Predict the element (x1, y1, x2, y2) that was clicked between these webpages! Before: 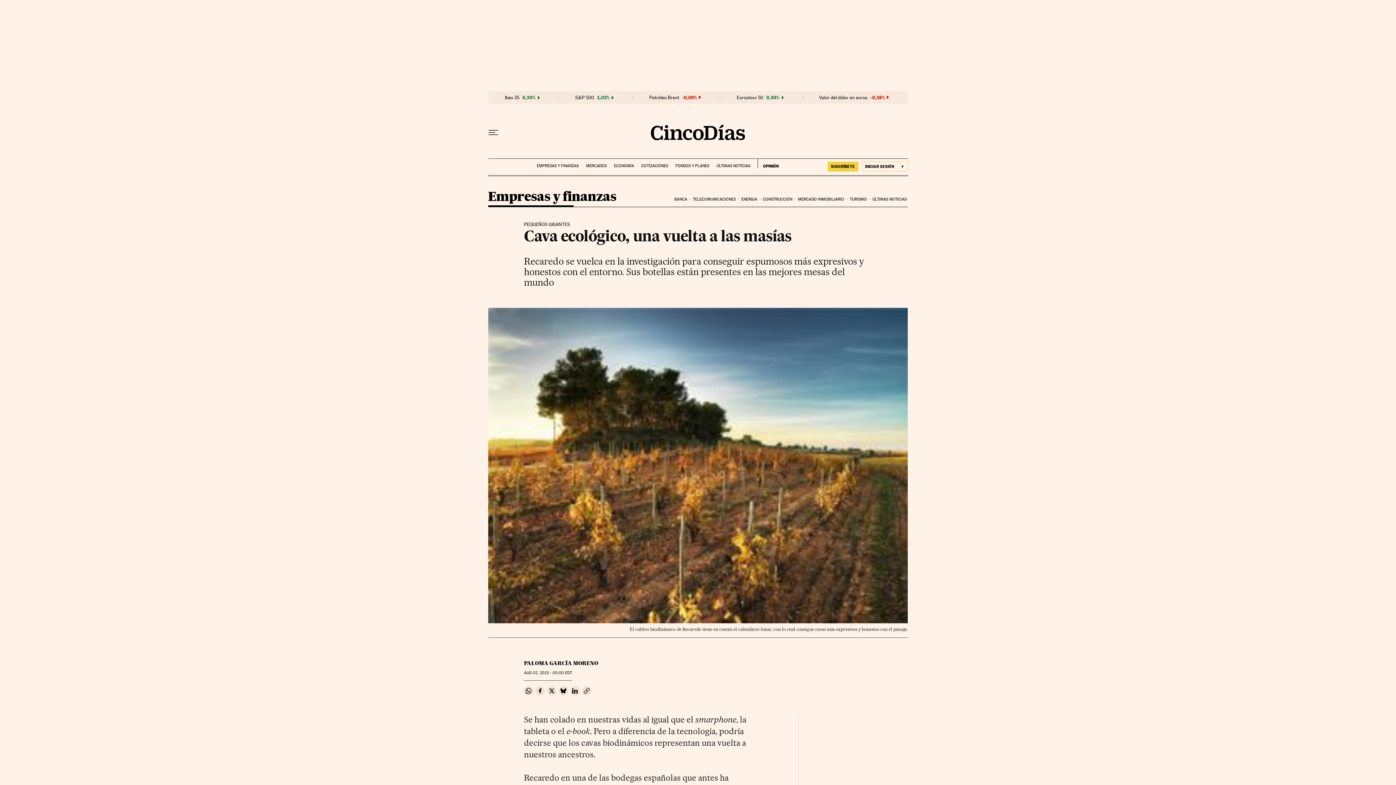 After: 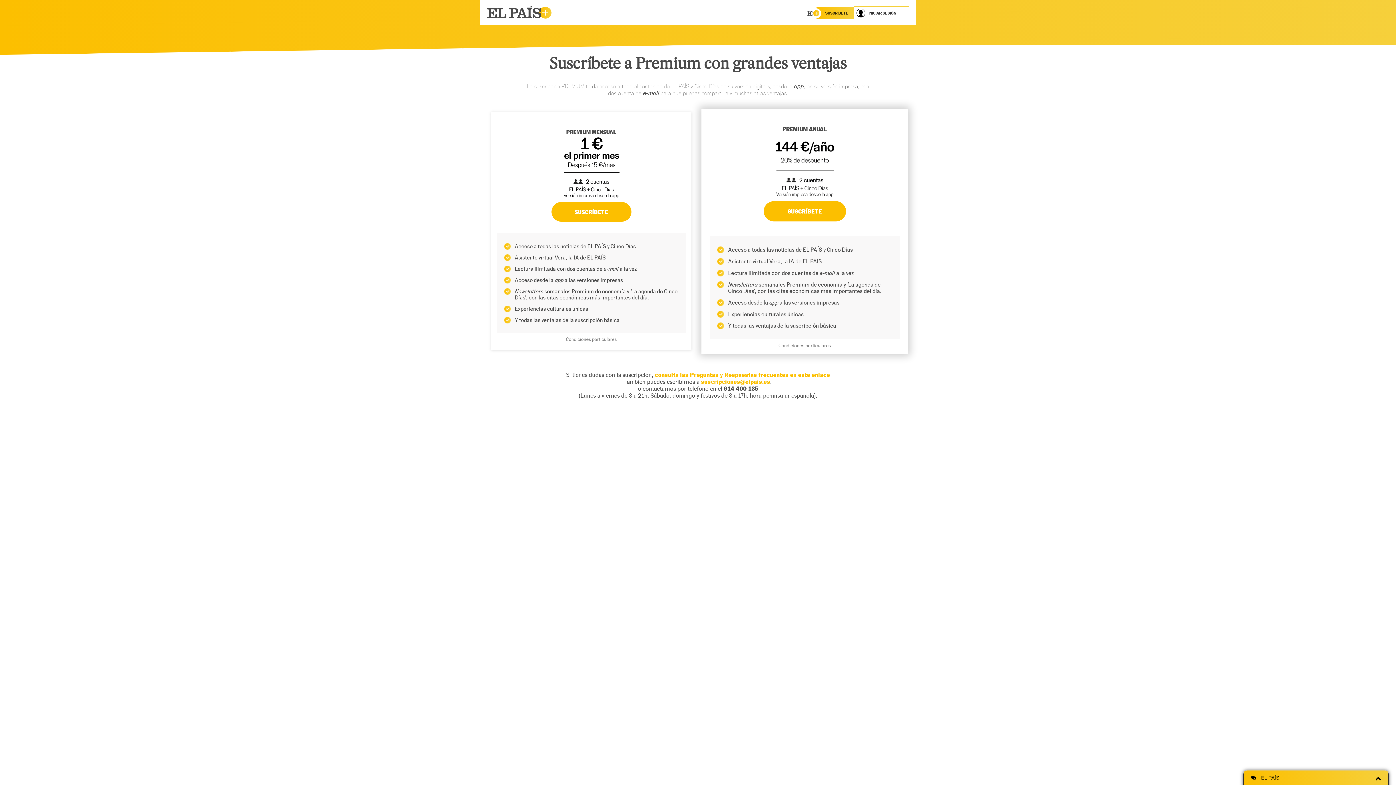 Action: bbox: (827, 161, 858, 171) label: SUSCRÍBETE